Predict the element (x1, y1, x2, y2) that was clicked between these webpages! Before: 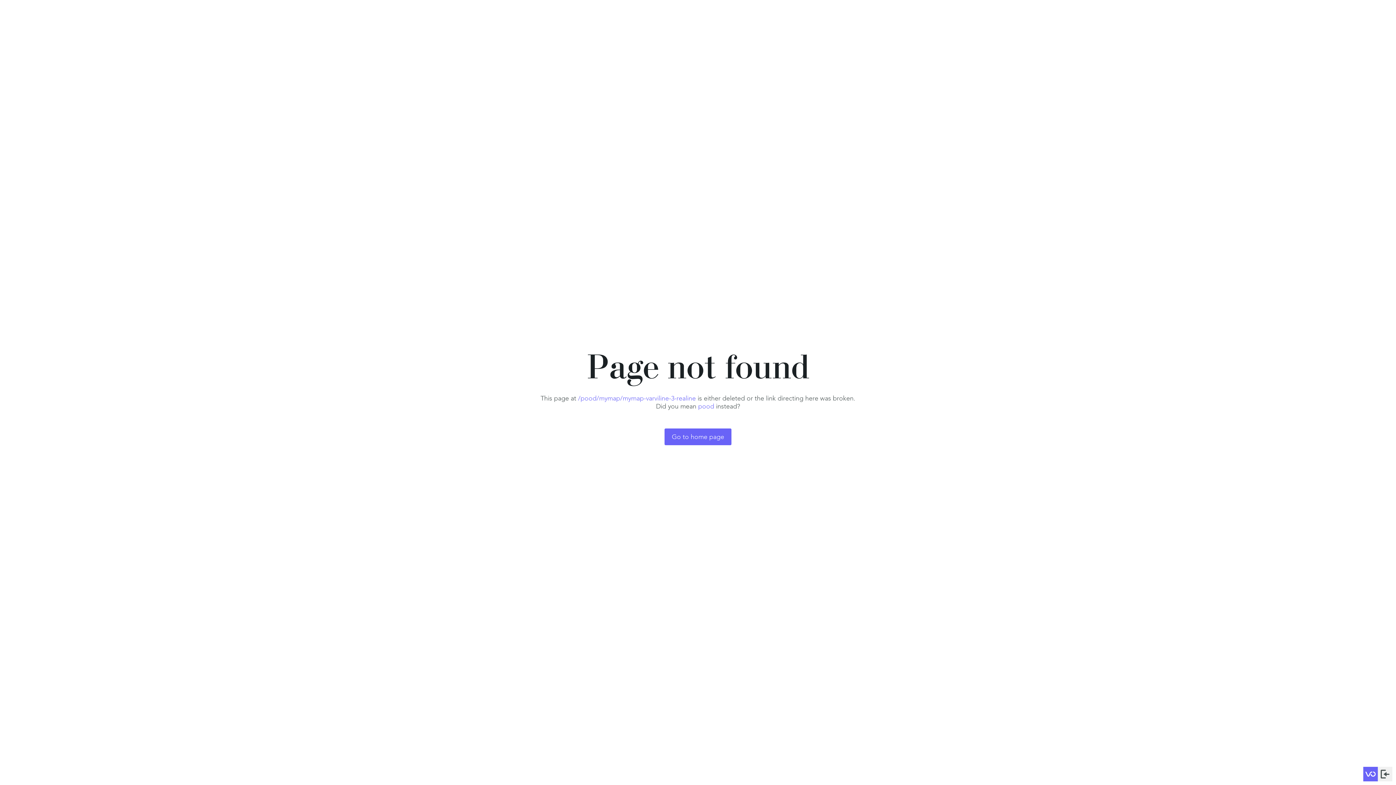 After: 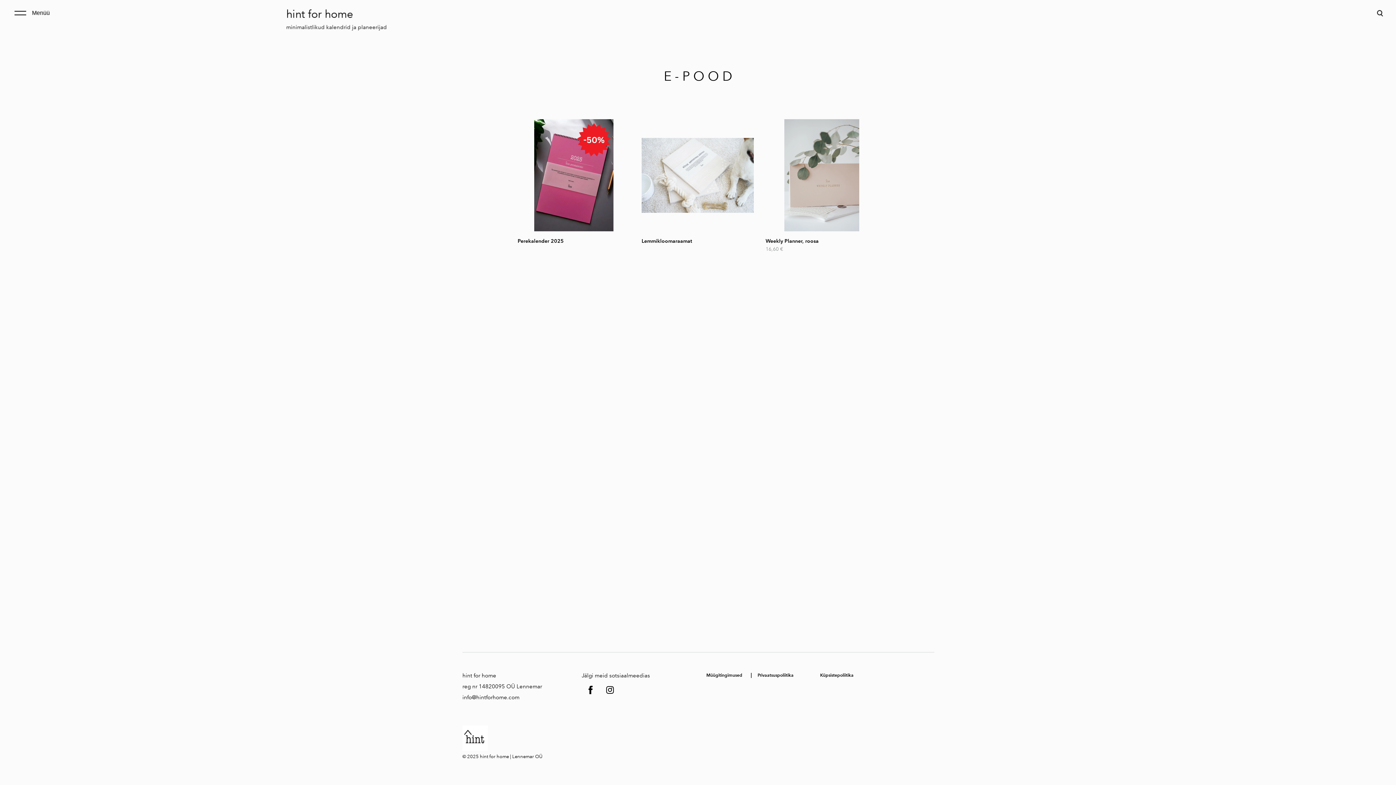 Action: bbox: (698, 402, 714, 410) label: pood